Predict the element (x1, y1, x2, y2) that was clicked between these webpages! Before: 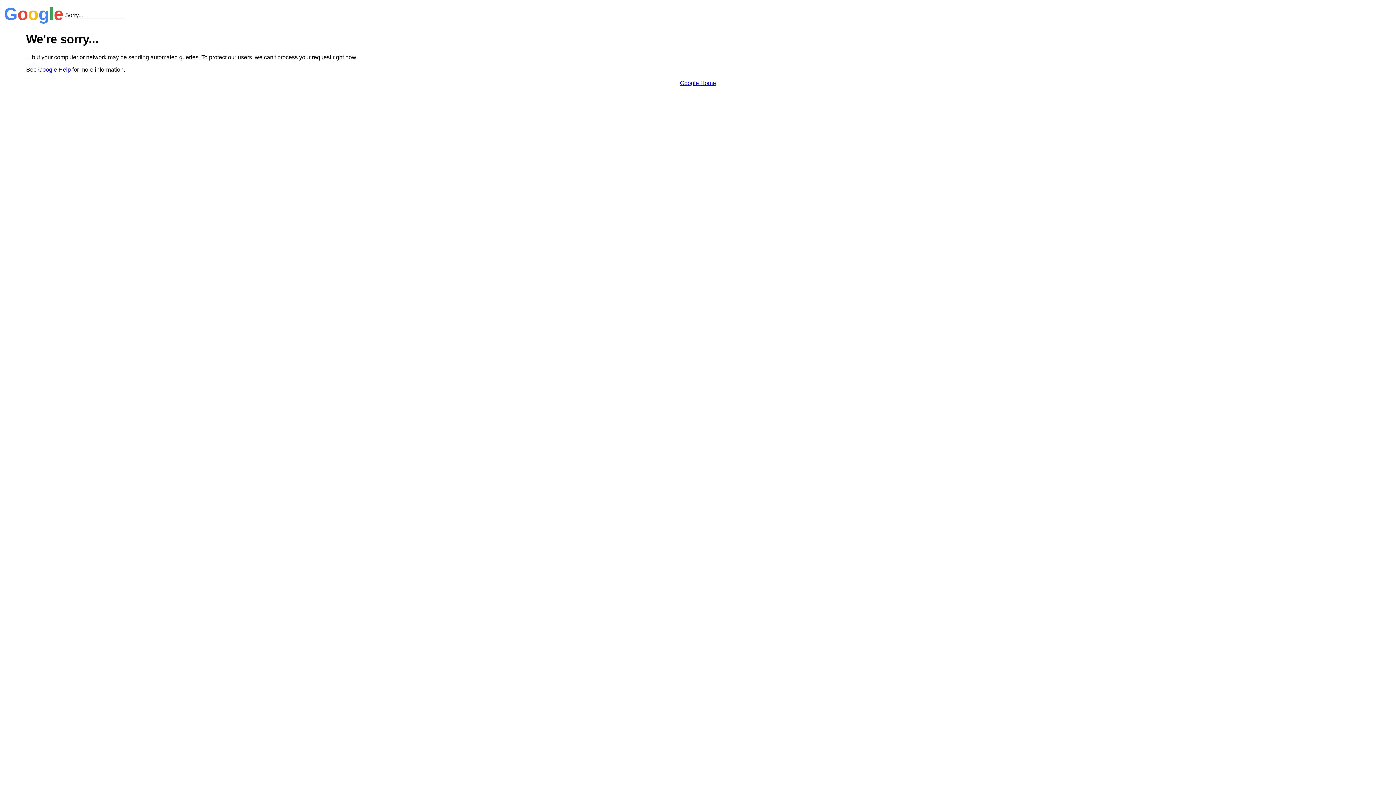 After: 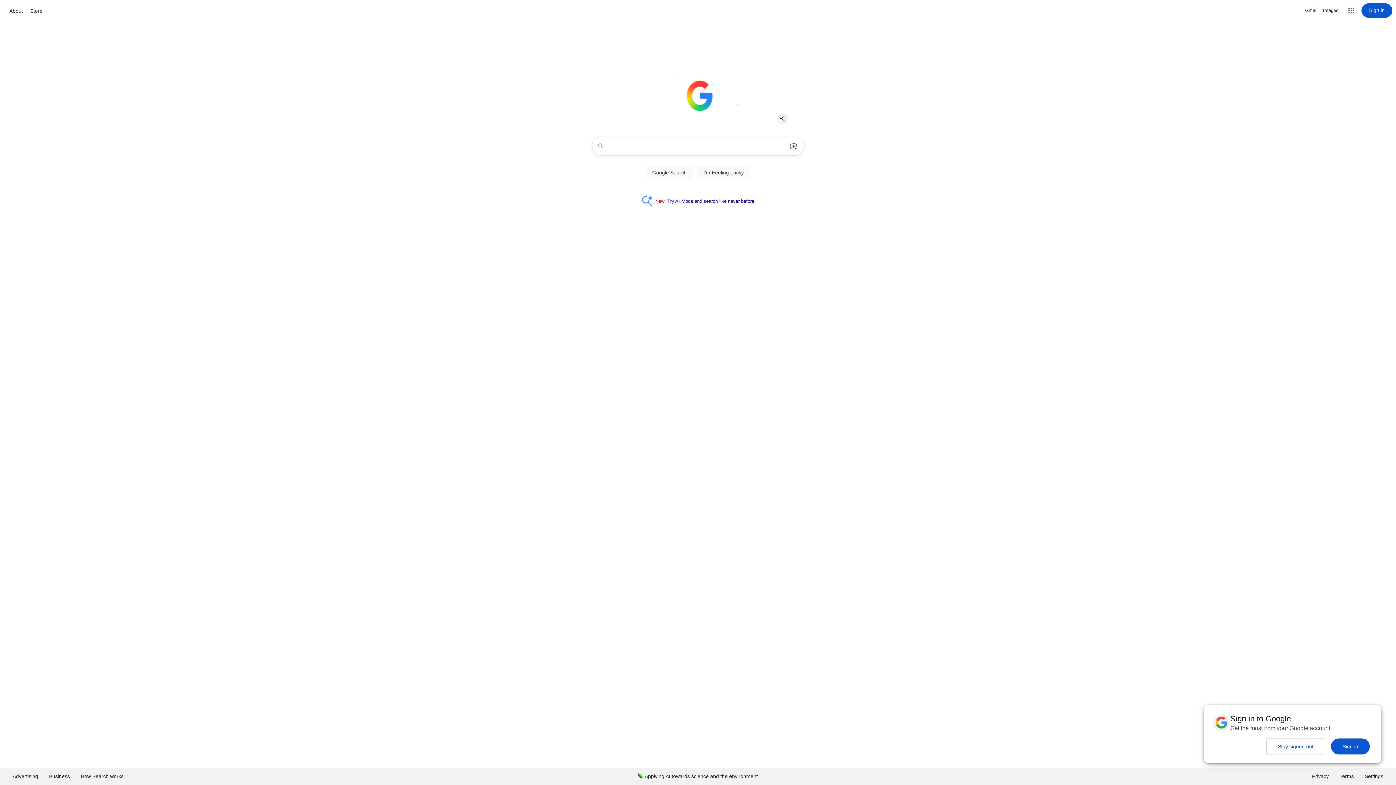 Action: bbox: (680, 79, 716, 86) label: Google Home